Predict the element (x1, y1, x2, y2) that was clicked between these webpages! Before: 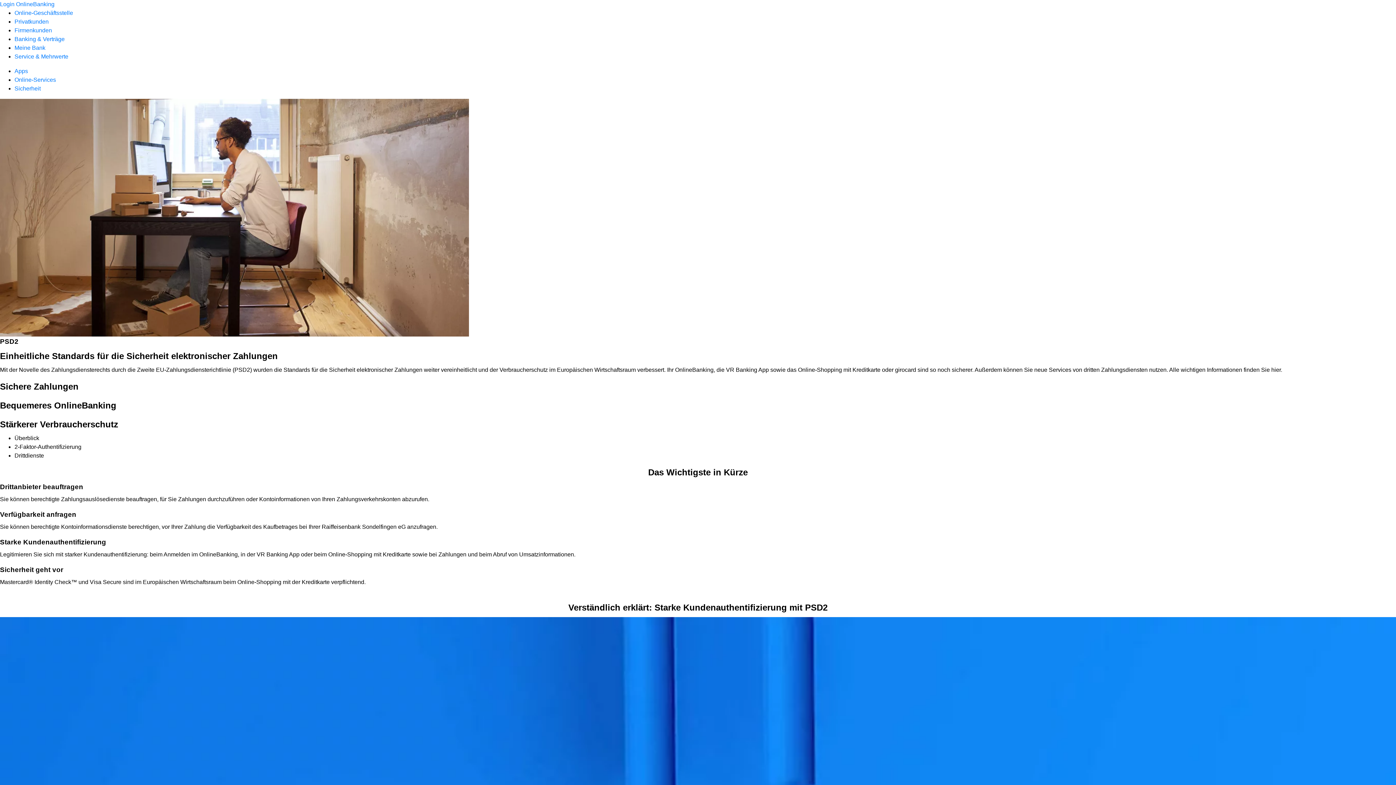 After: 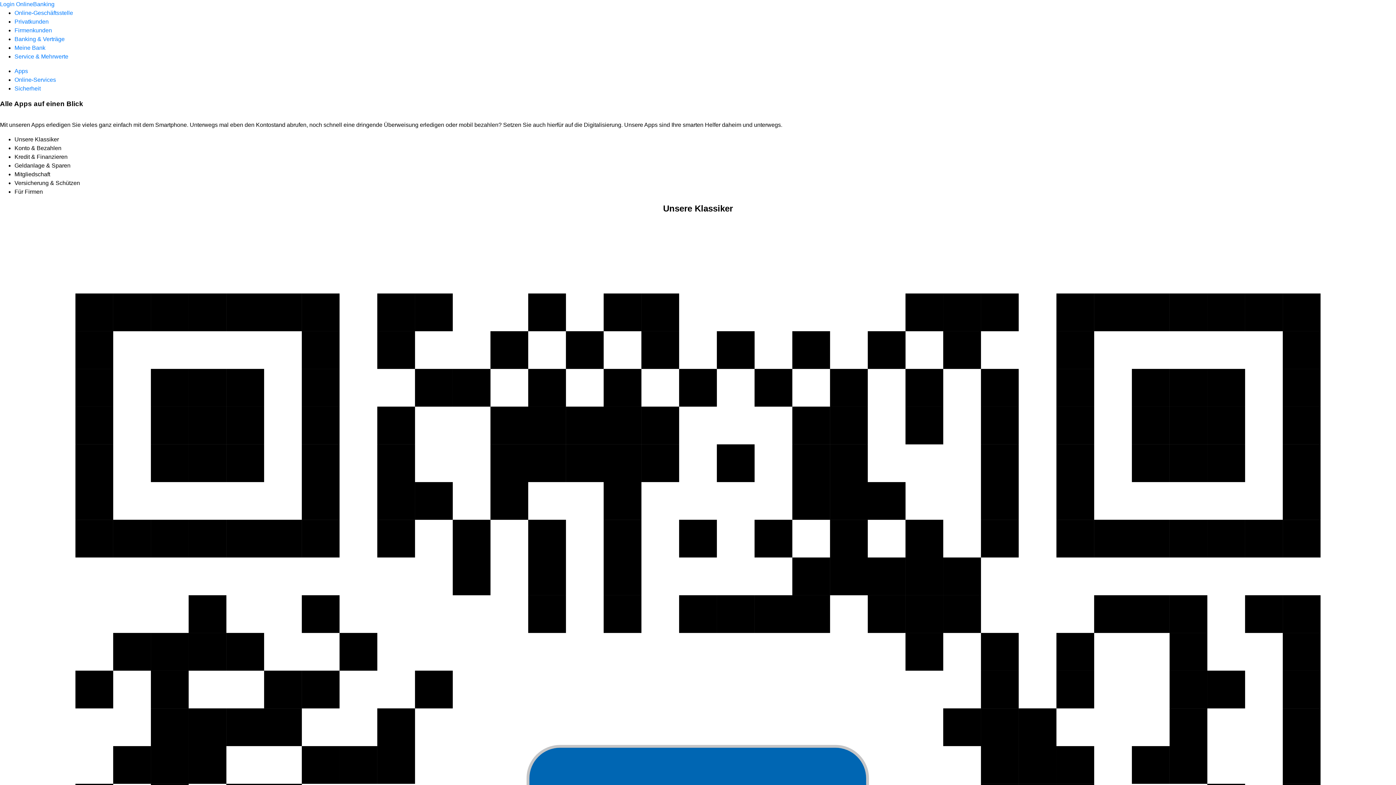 Action: bbox: (14, 68, 28, 74) label: Apps